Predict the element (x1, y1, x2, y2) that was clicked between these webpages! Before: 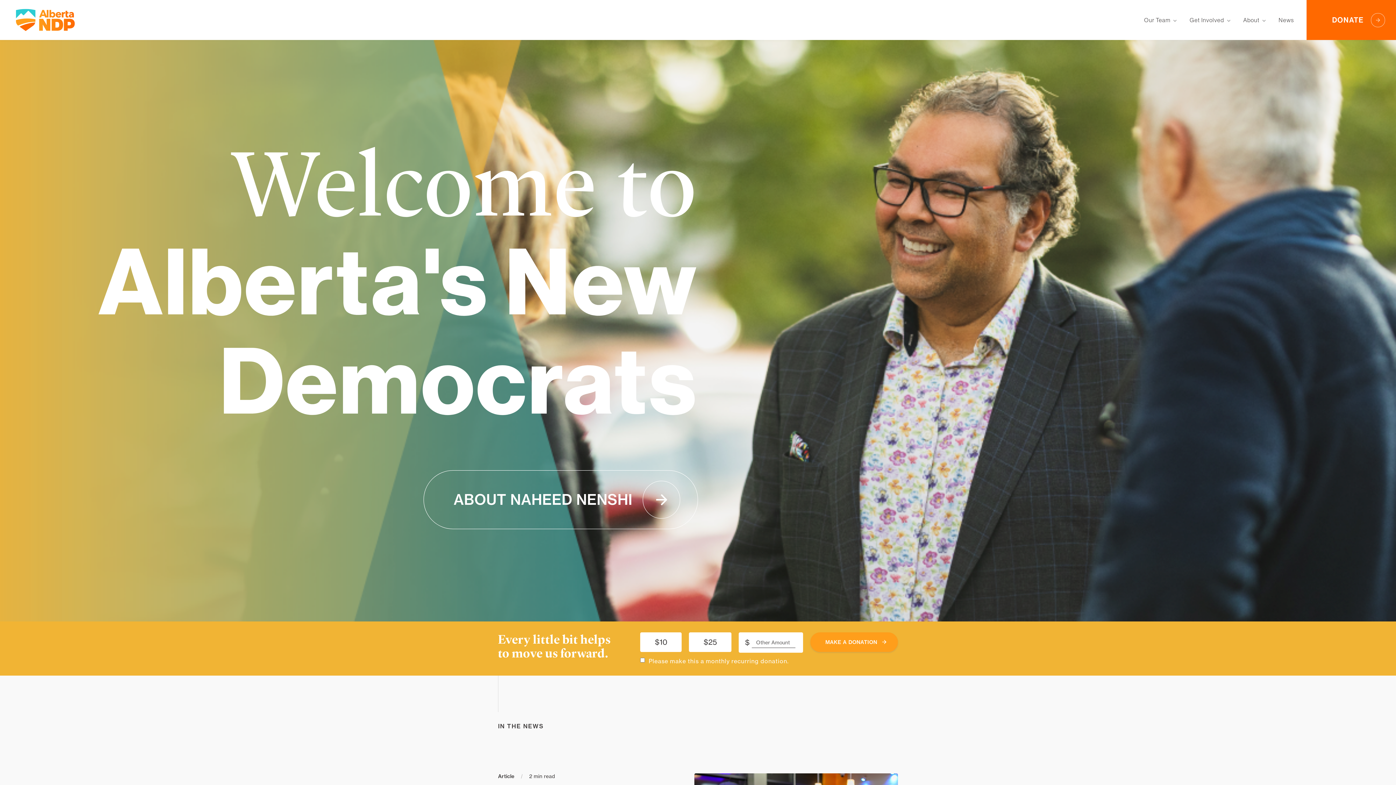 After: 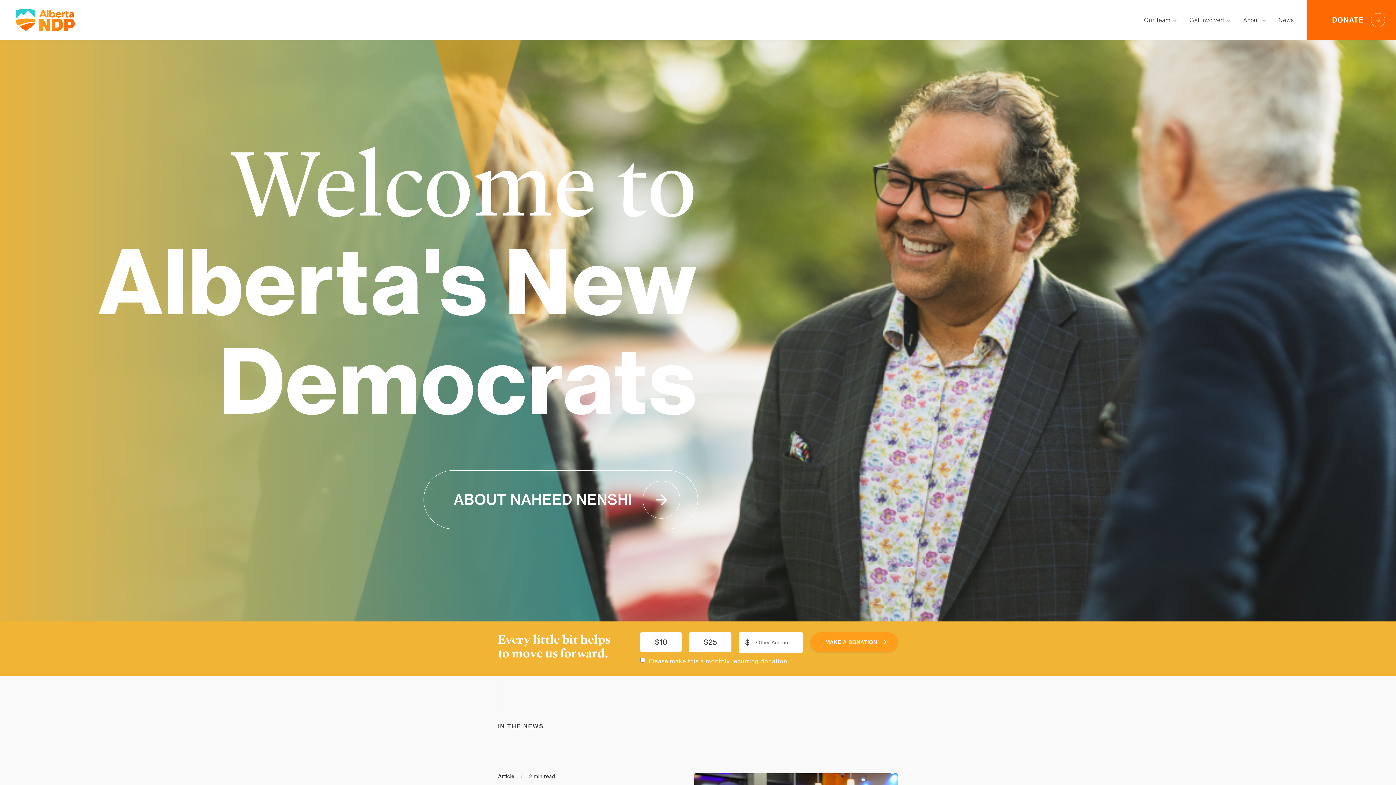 Action: bbox: (16, 8, 75, 32)